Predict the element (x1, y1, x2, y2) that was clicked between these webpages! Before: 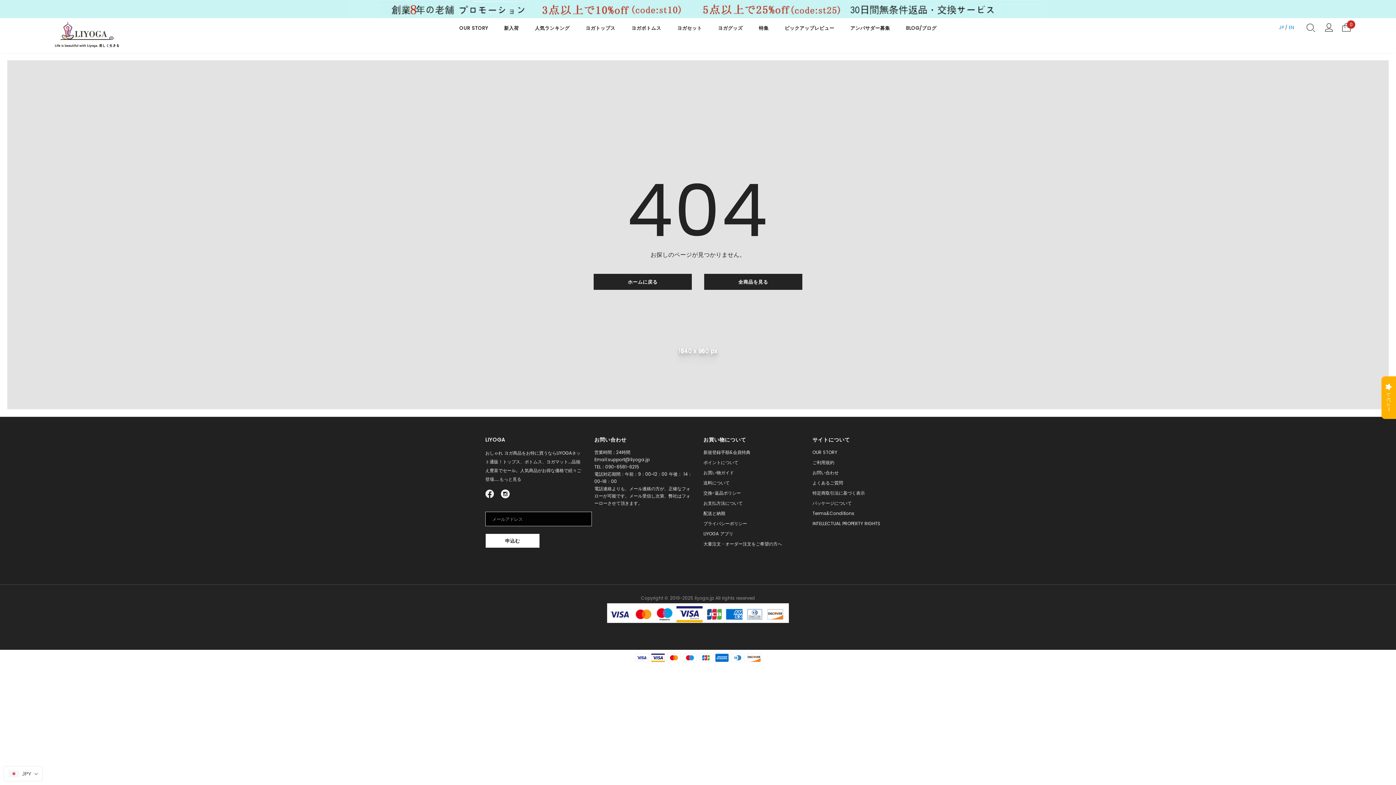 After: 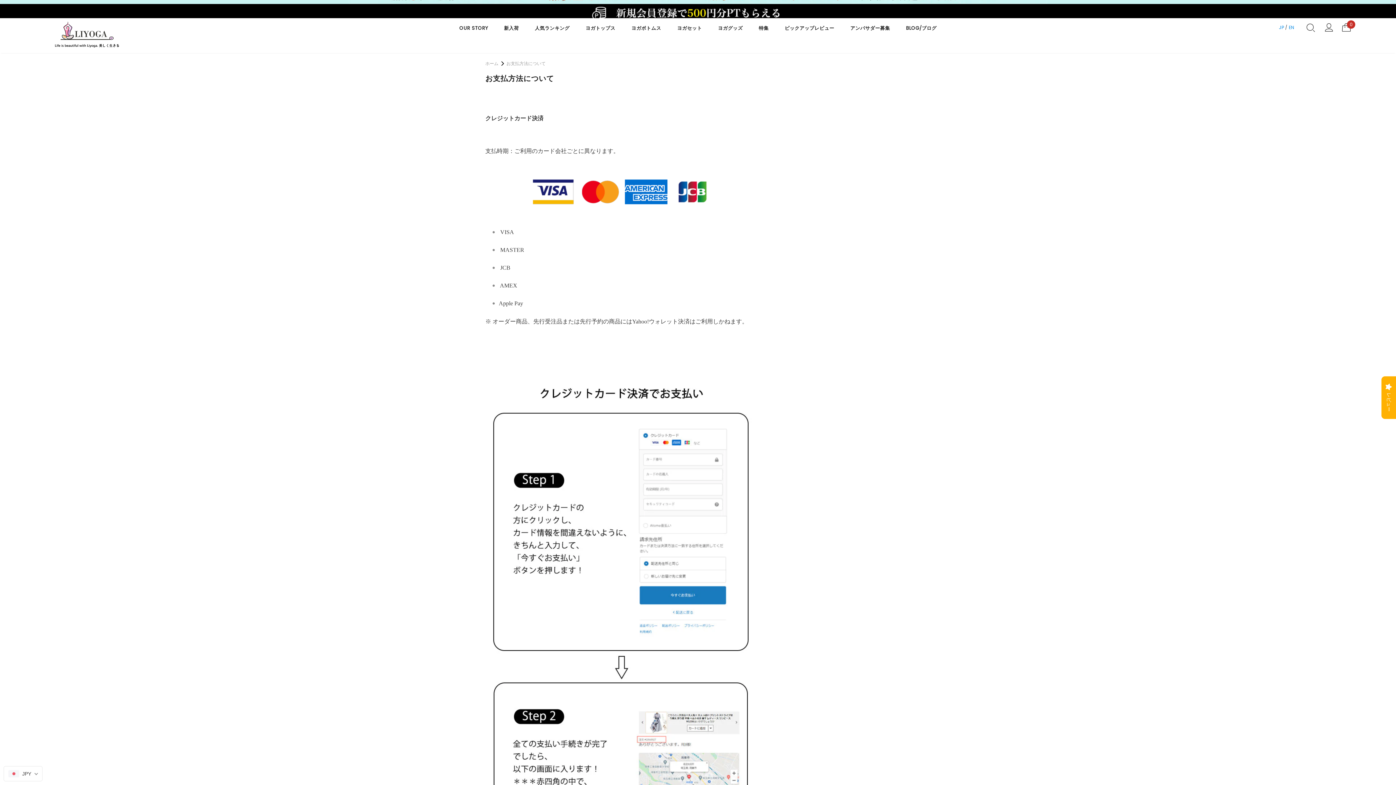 Action: bbox: (703, 498, 742, 508) label: お支払方法について